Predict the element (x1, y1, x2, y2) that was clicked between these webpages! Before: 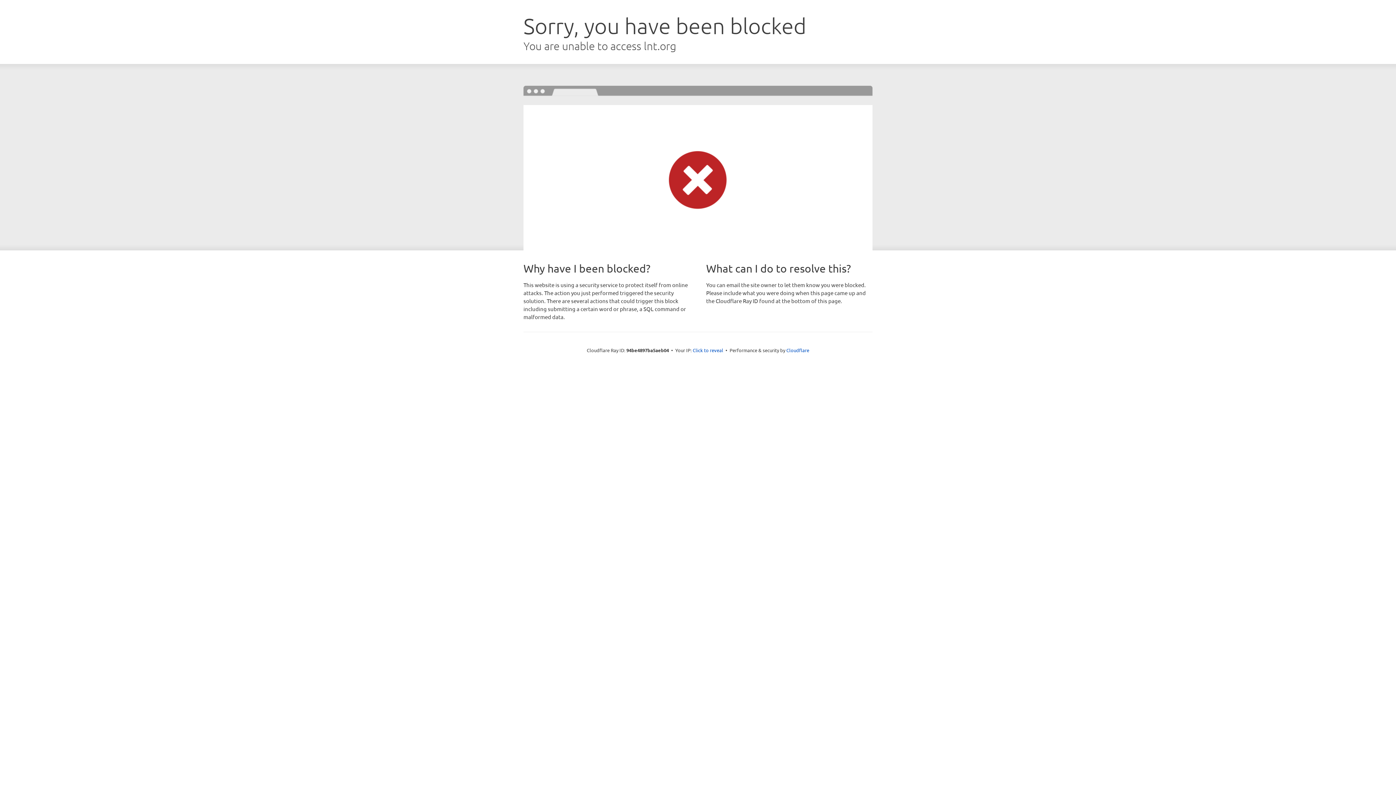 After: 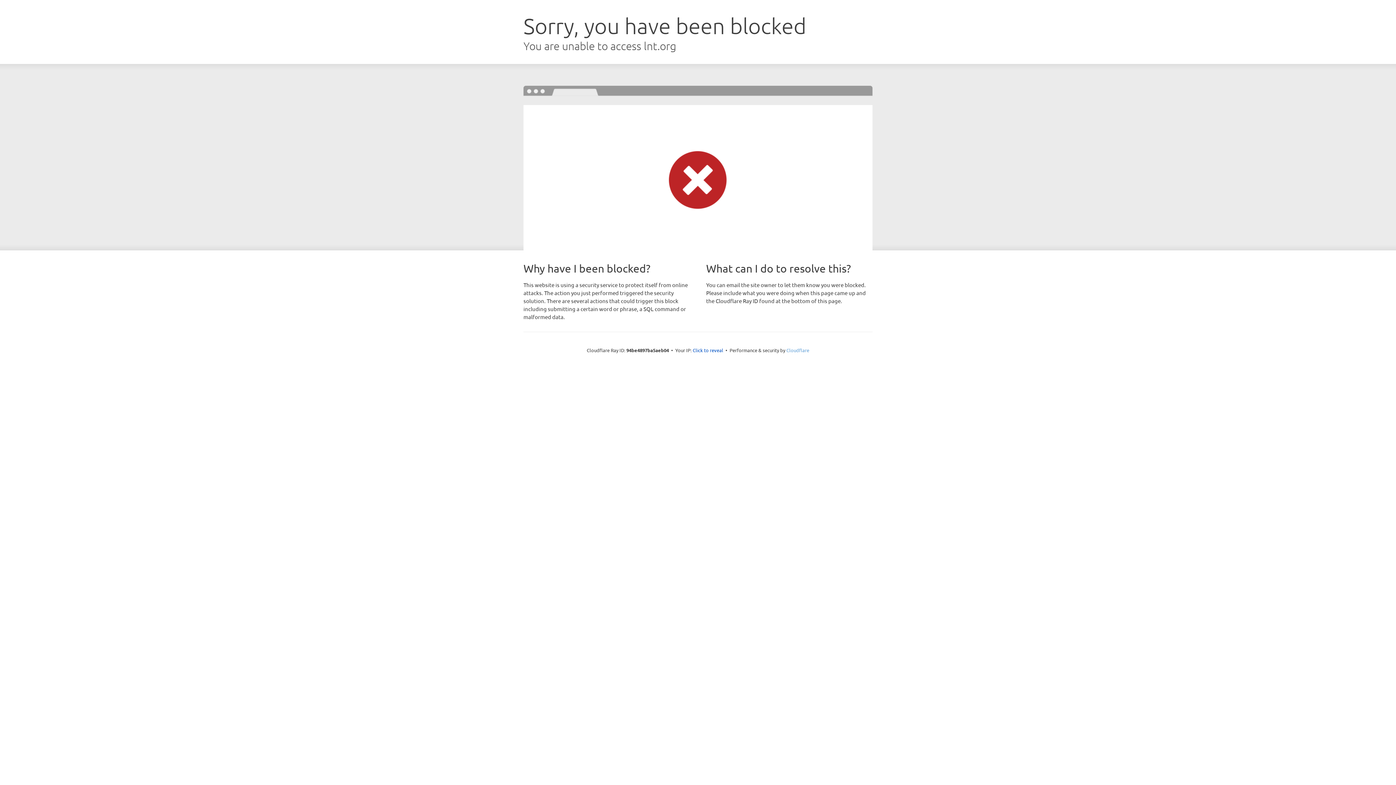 Action: bbox: (786, 347, 809, 353) label: Cloudflare